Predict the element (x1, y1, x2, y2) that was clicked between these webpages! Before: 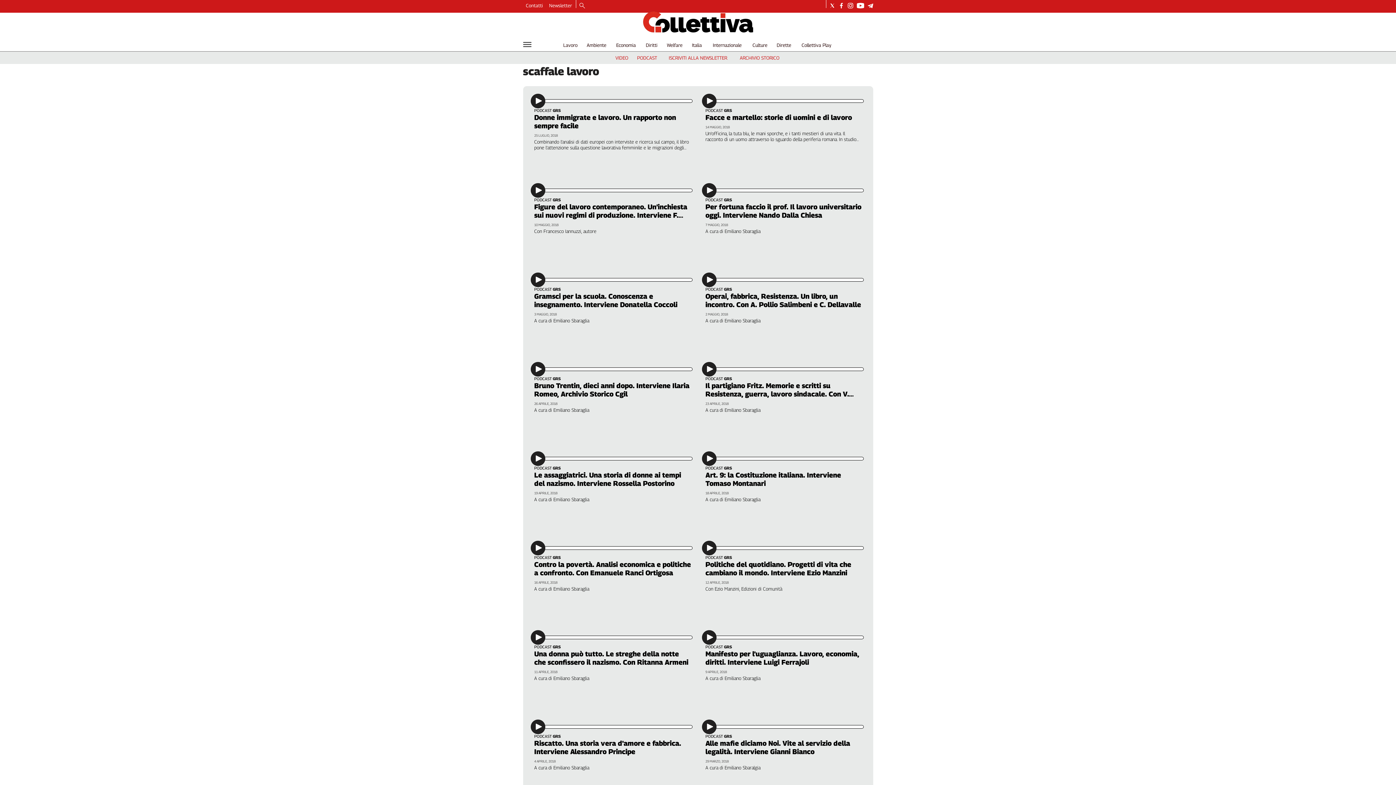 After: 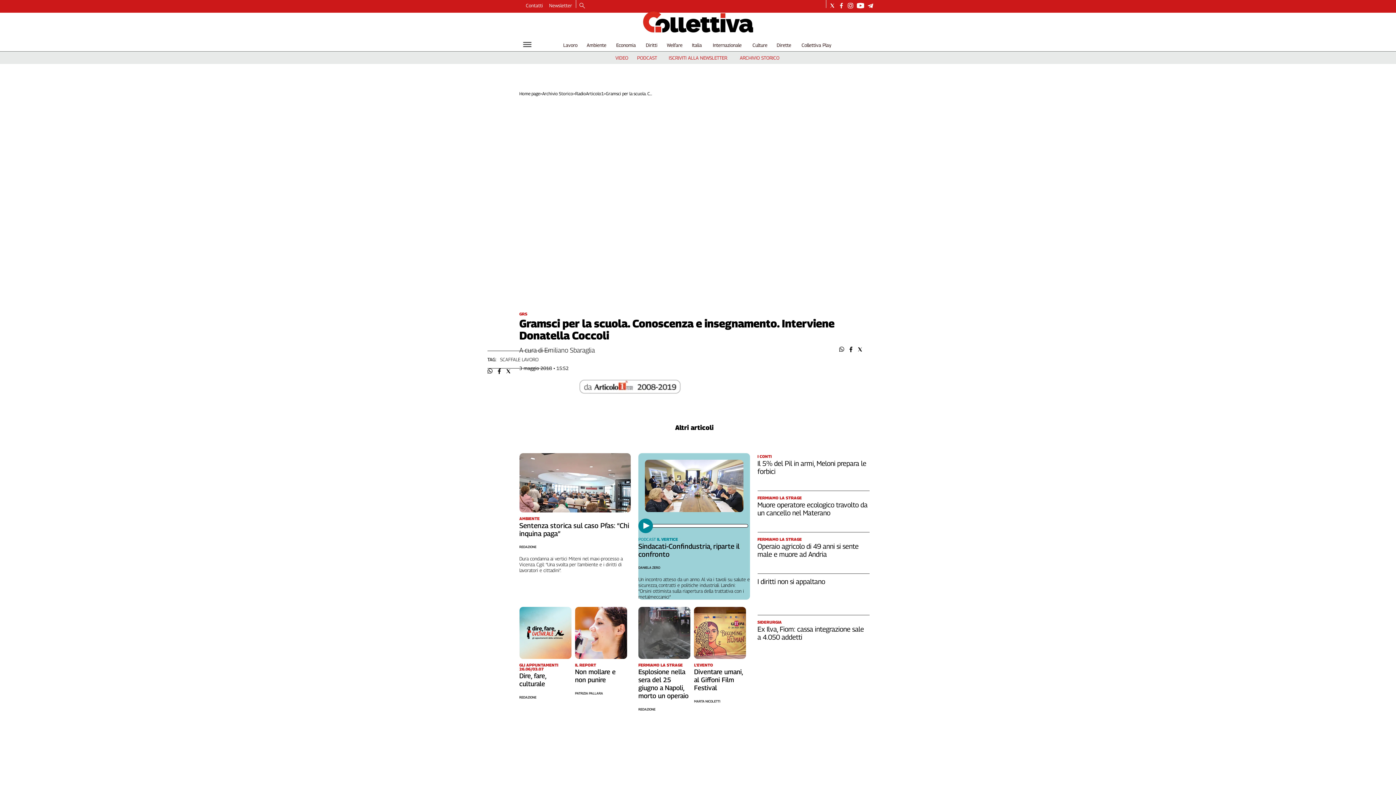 Action: bbox: (530, 272, 545, 287)